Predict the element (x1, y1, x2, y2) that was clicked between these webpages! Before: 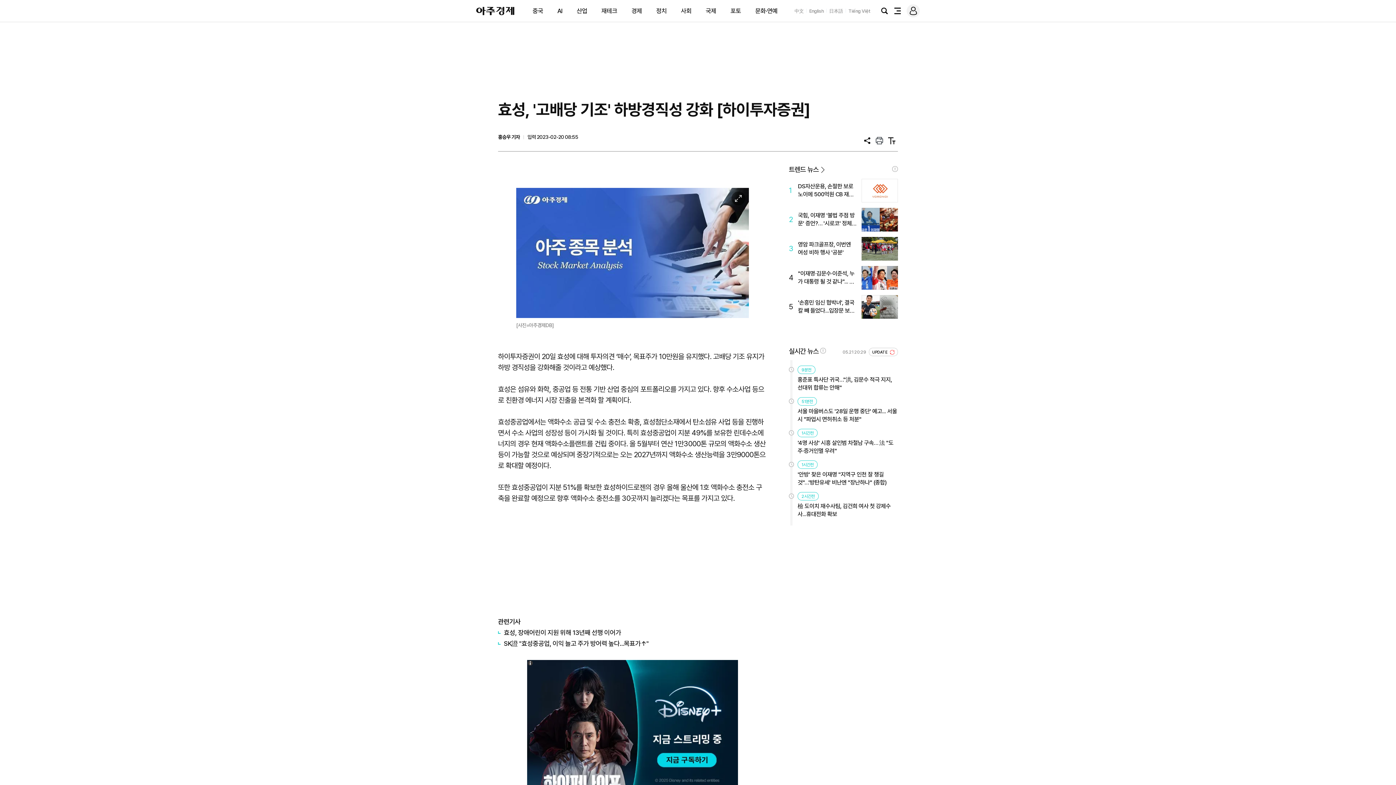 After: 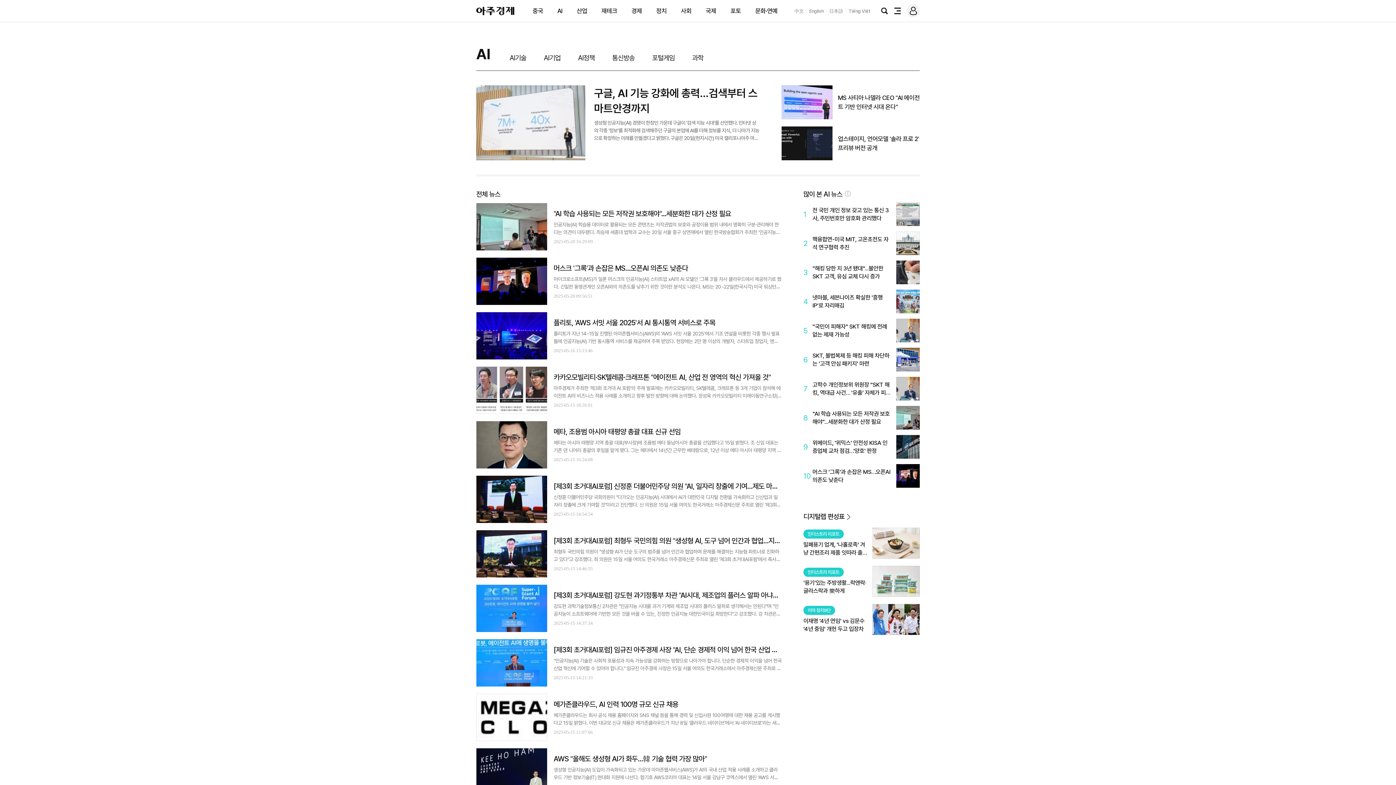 Action: bbox: (557, 7, 562, 14) label: AI